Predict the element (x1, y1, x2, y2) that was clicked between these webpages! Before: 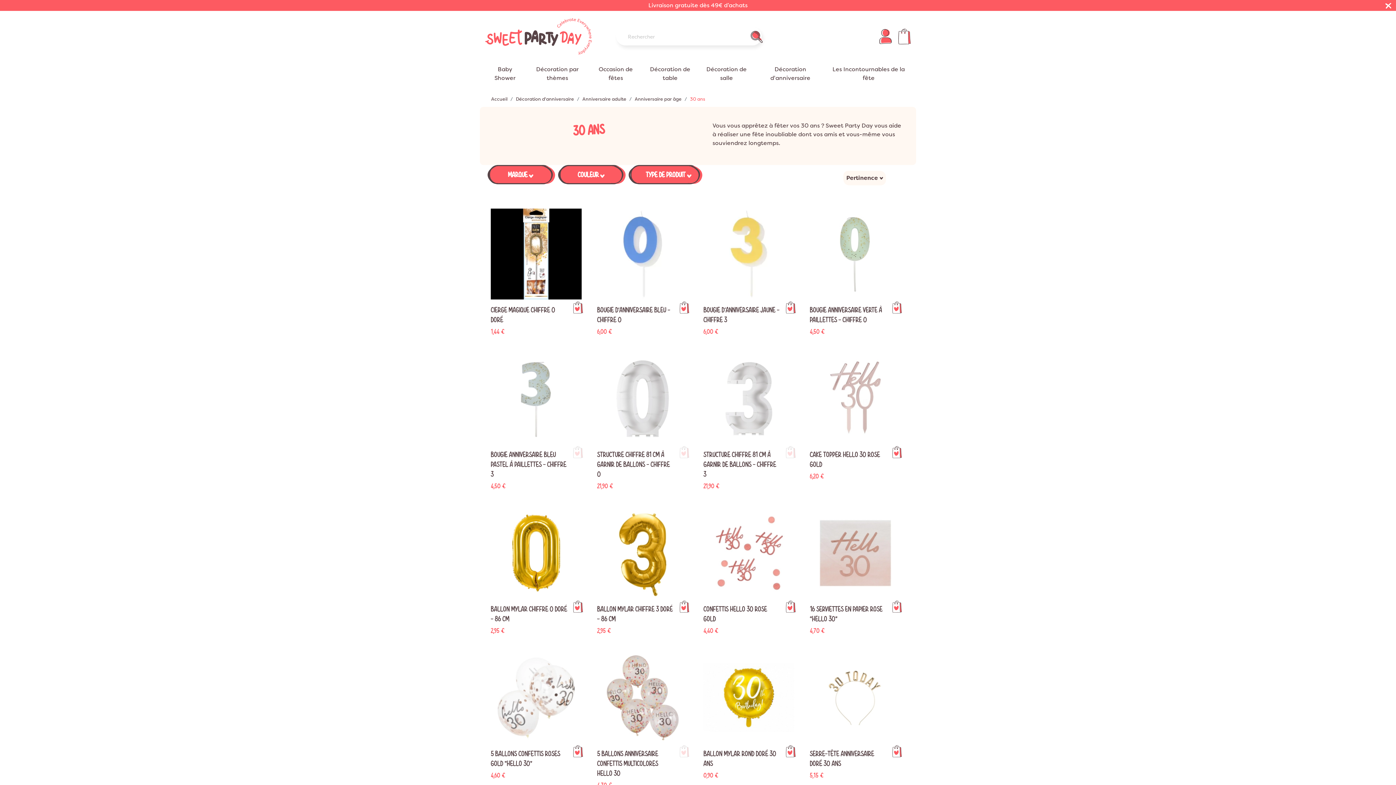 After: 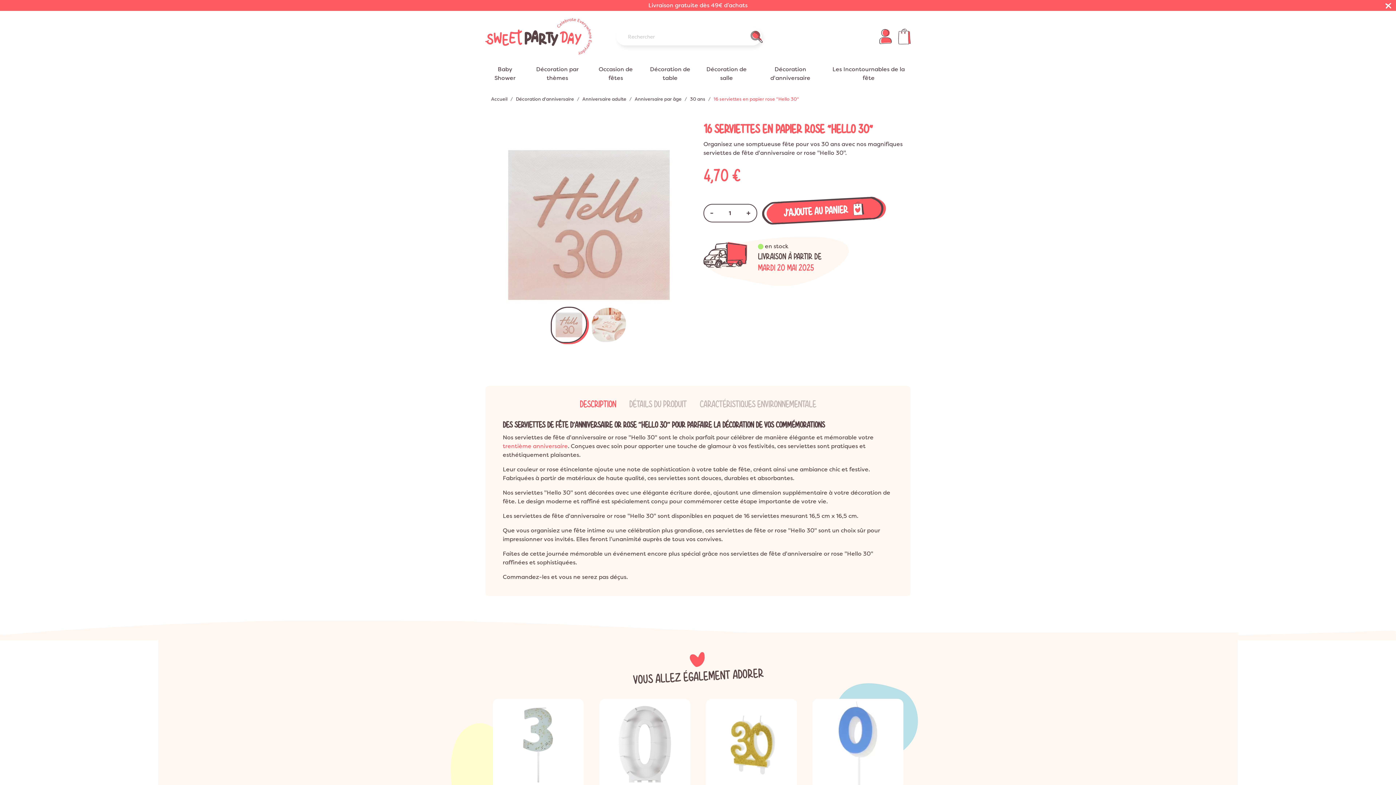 Action: bbox: (810, 507, 905, 598)